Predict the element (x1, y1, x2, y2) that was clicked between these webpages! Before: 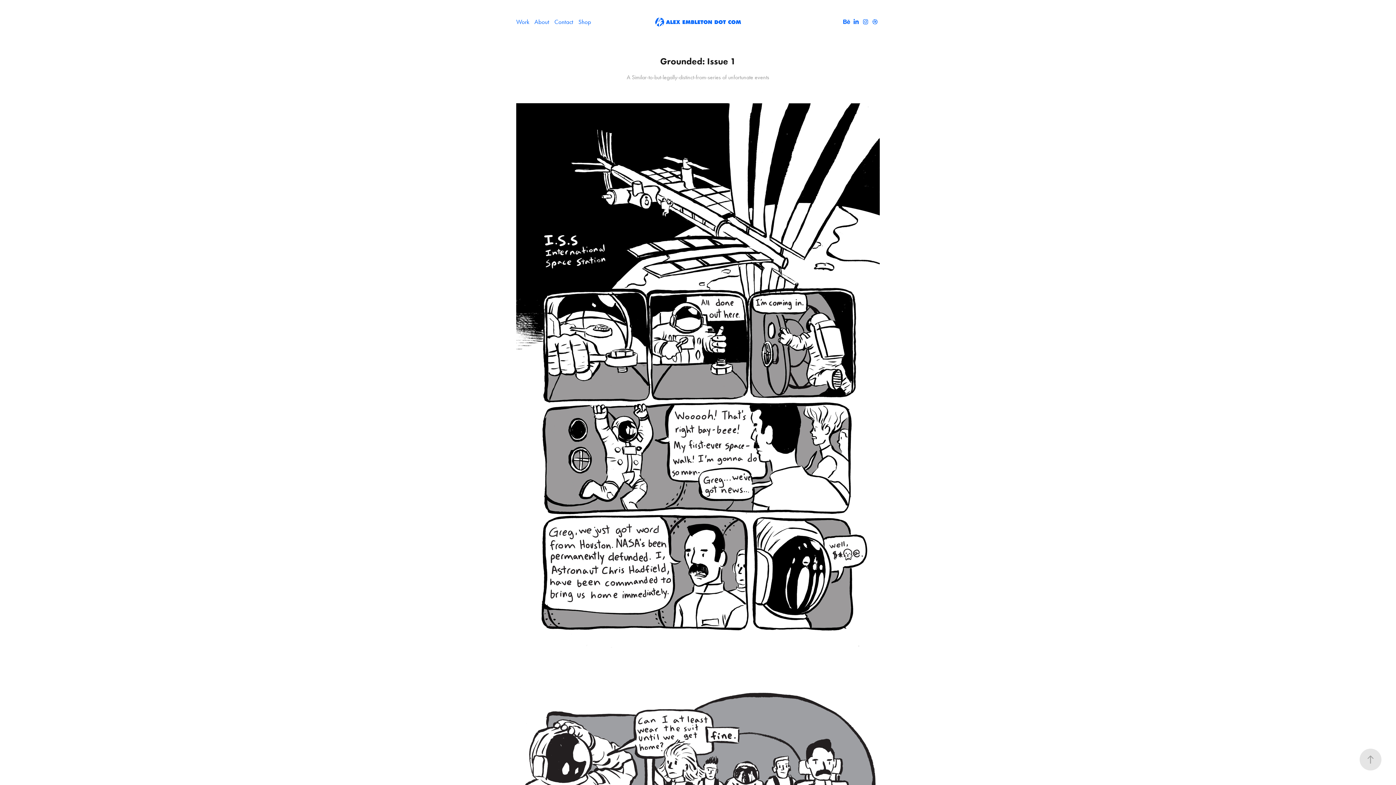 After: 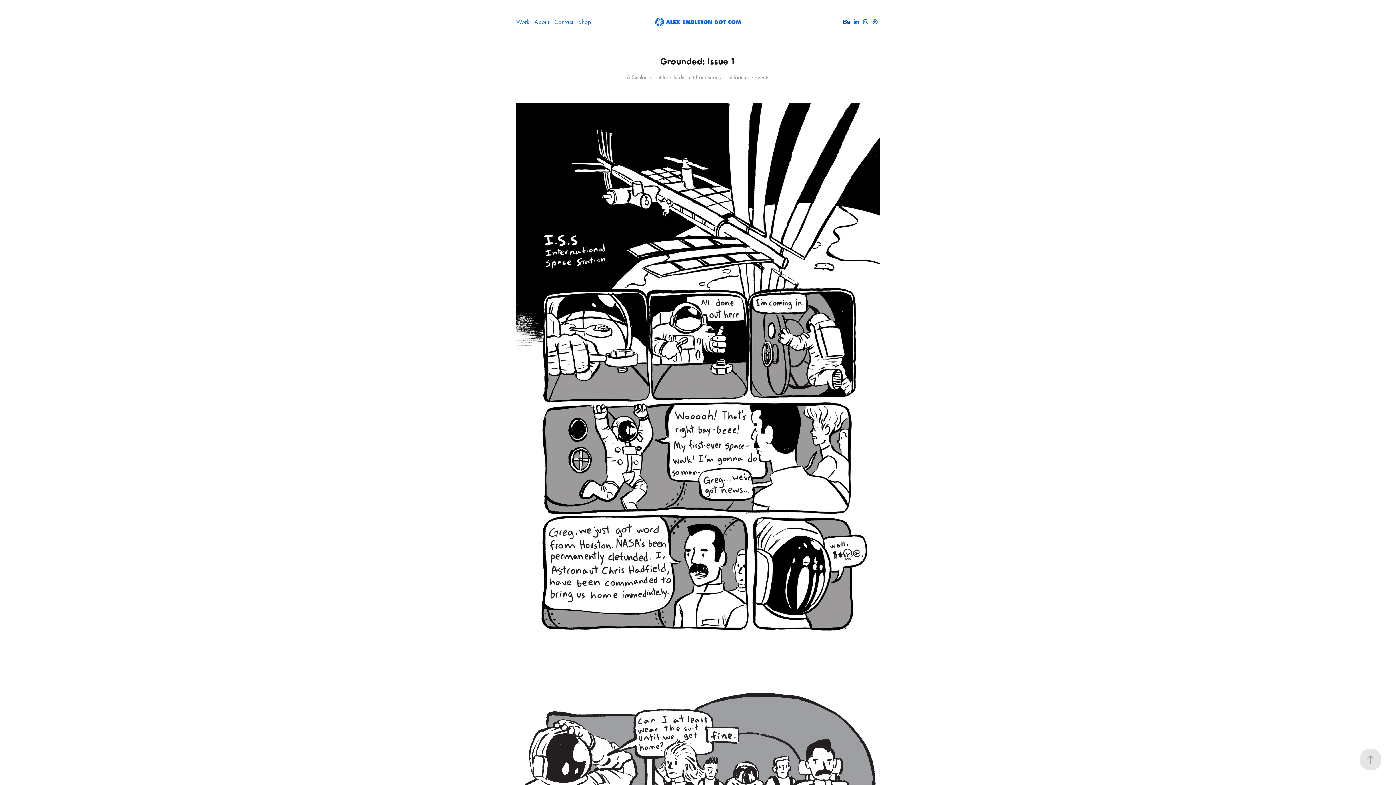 Action: bbox: (842, 17, 851, 26)